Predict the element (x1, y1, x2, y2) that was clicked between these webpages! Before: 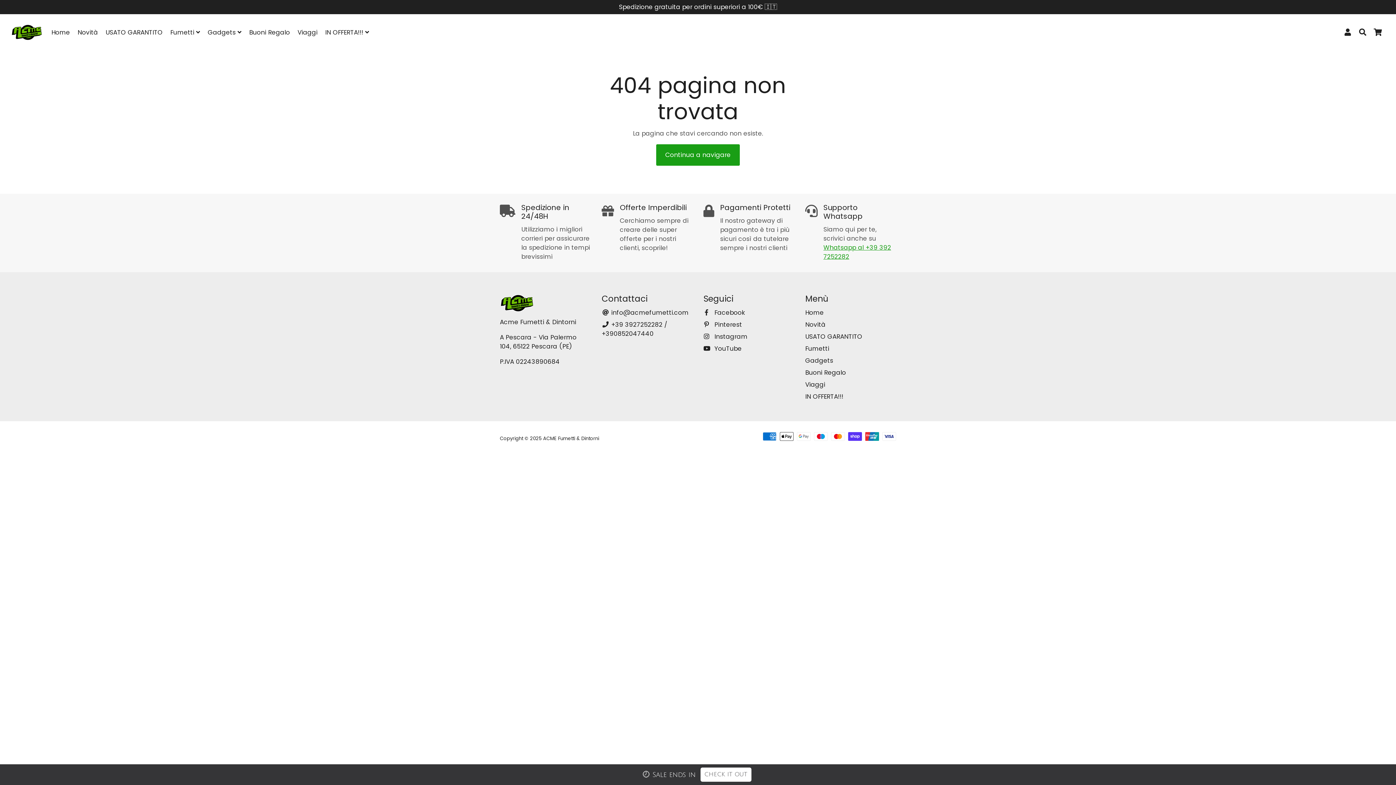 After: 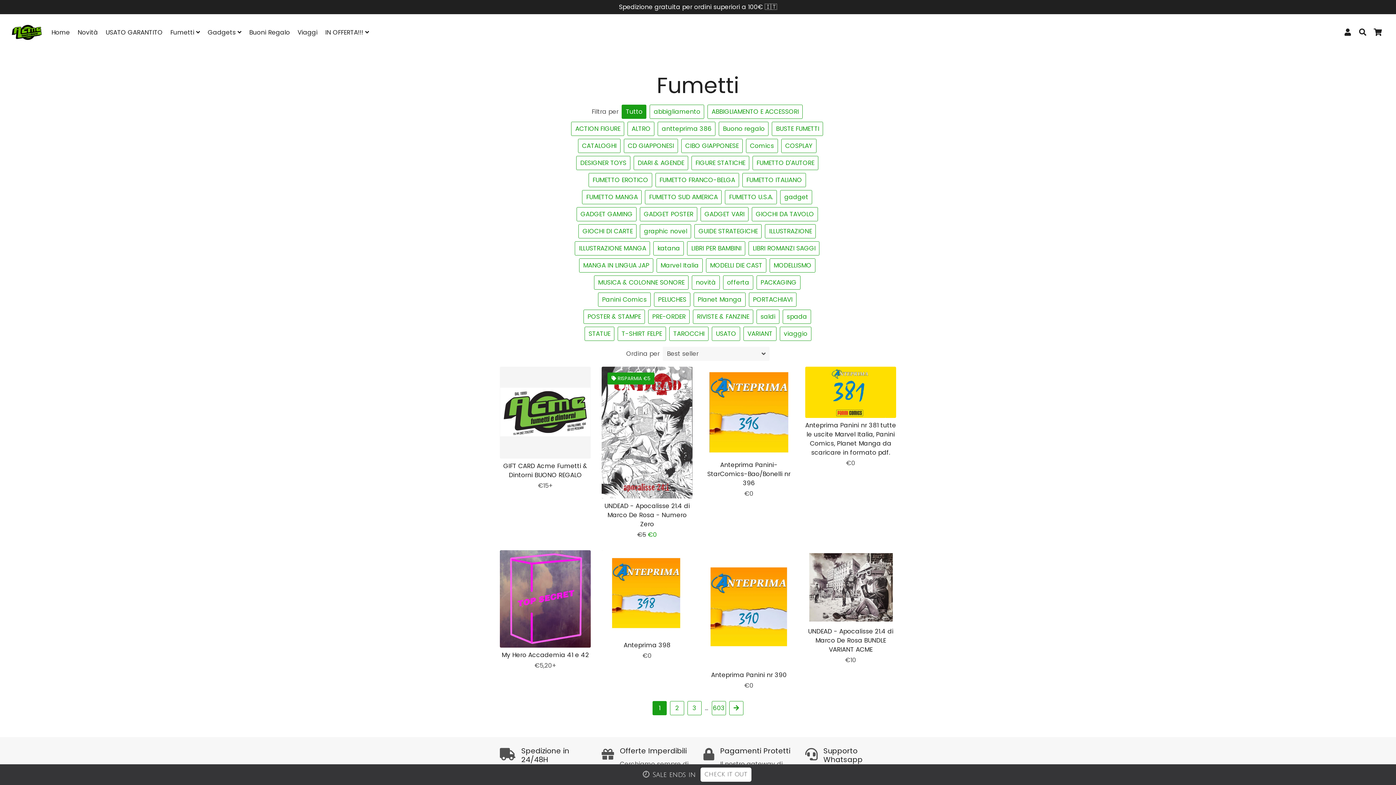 Action: label: Fumetti  bbox: (167, 26, 203, 38)